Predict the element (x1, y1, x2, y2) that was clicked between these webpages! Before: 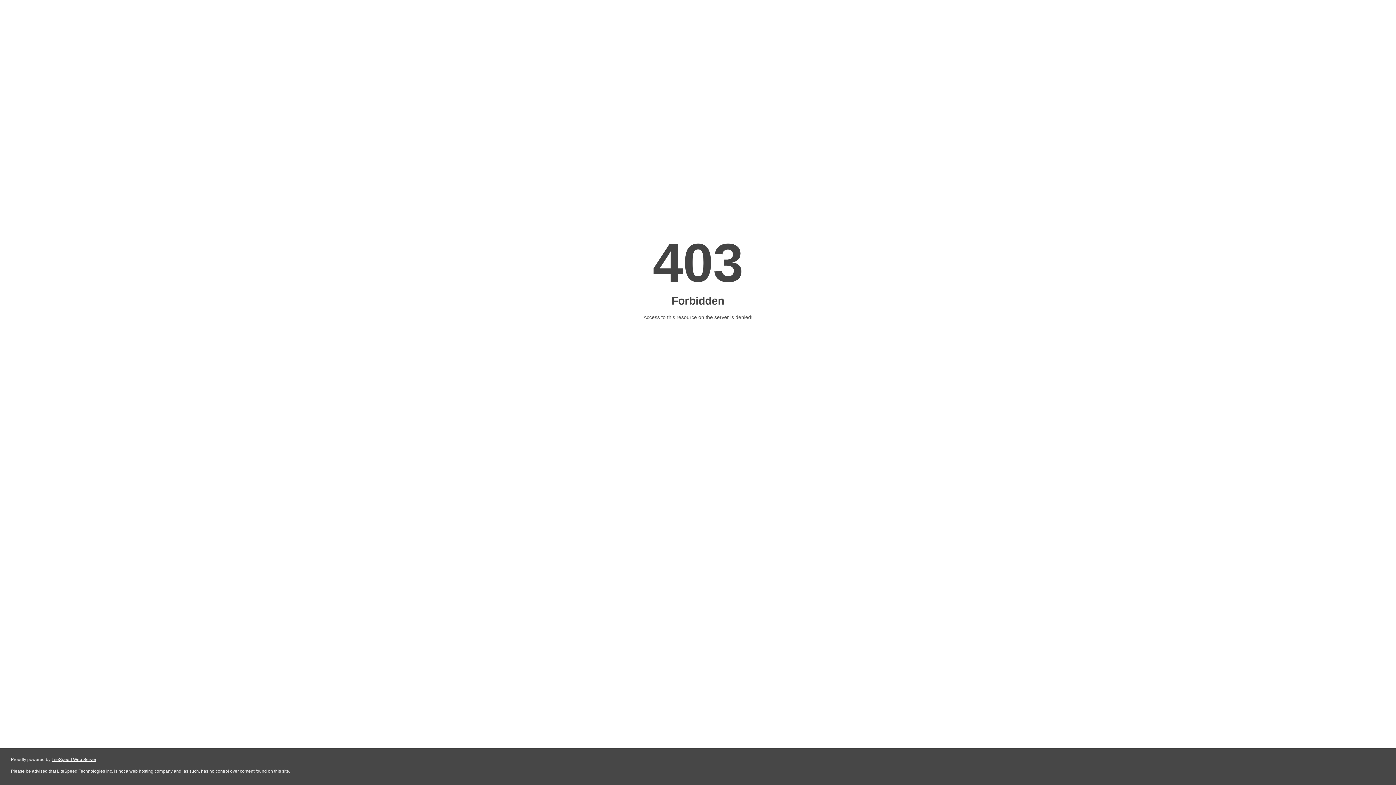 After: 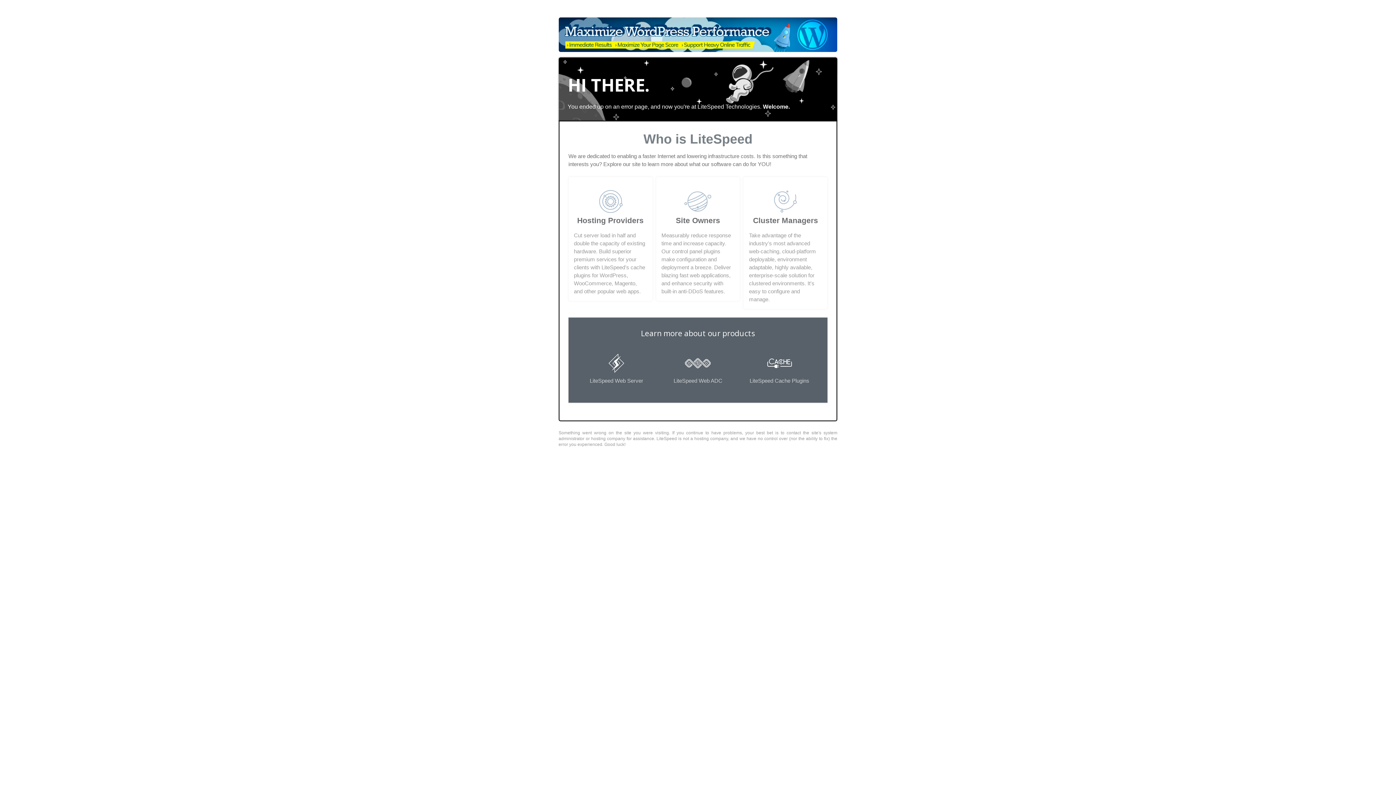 Action: label: LiteSpeed Web Server bbox: (51, 757, 96, 762)